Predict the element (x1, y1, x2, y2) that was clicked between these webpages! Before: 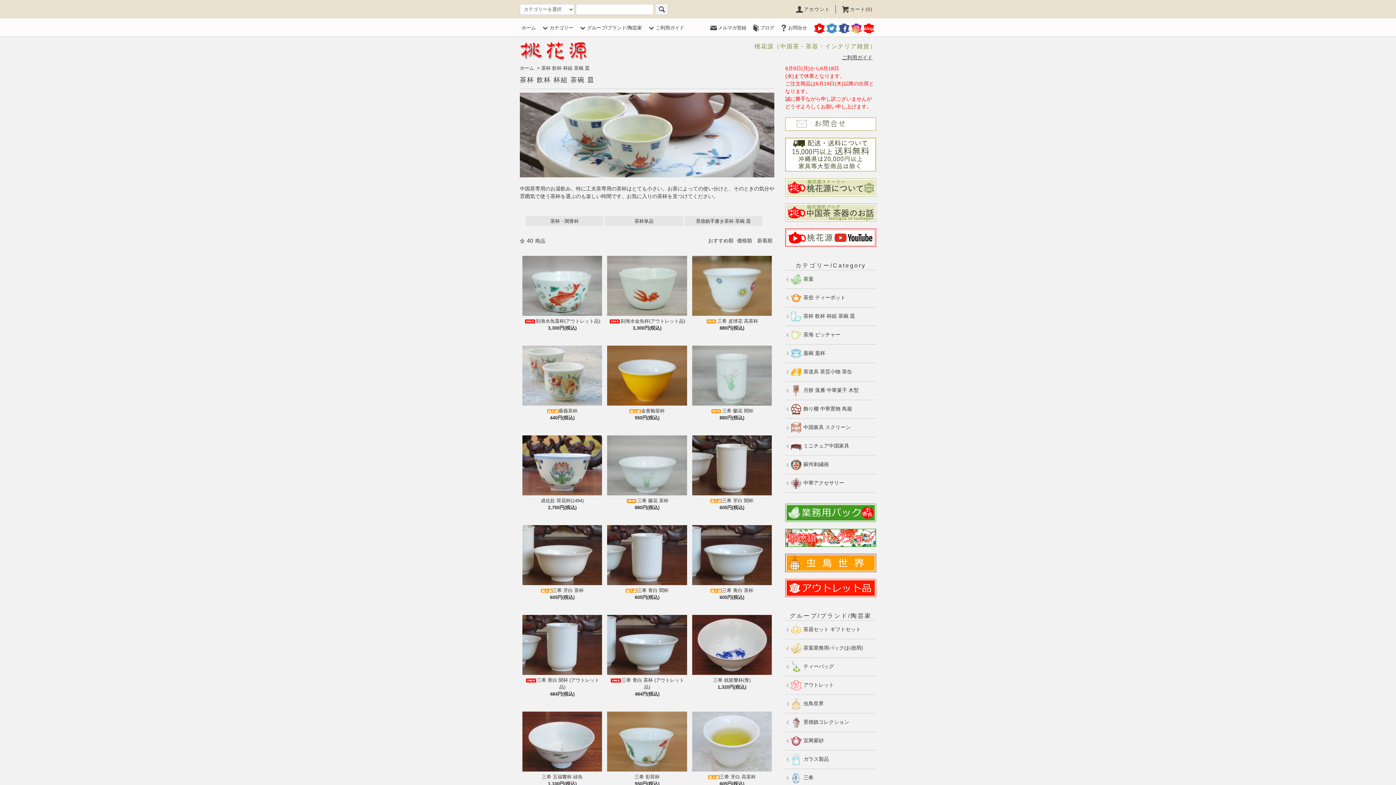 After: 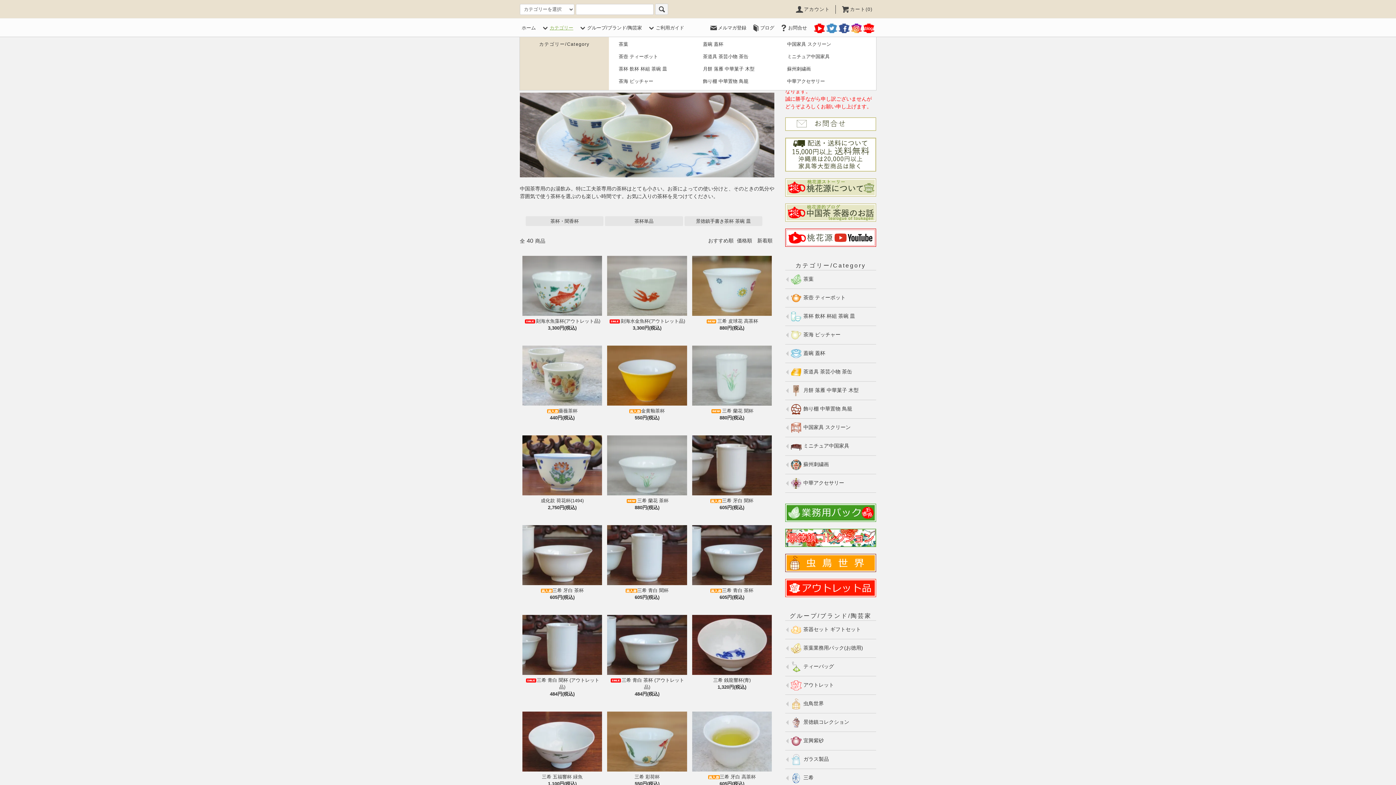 Action: label: カテゴリー bbox: (541, 25, 573, 30)